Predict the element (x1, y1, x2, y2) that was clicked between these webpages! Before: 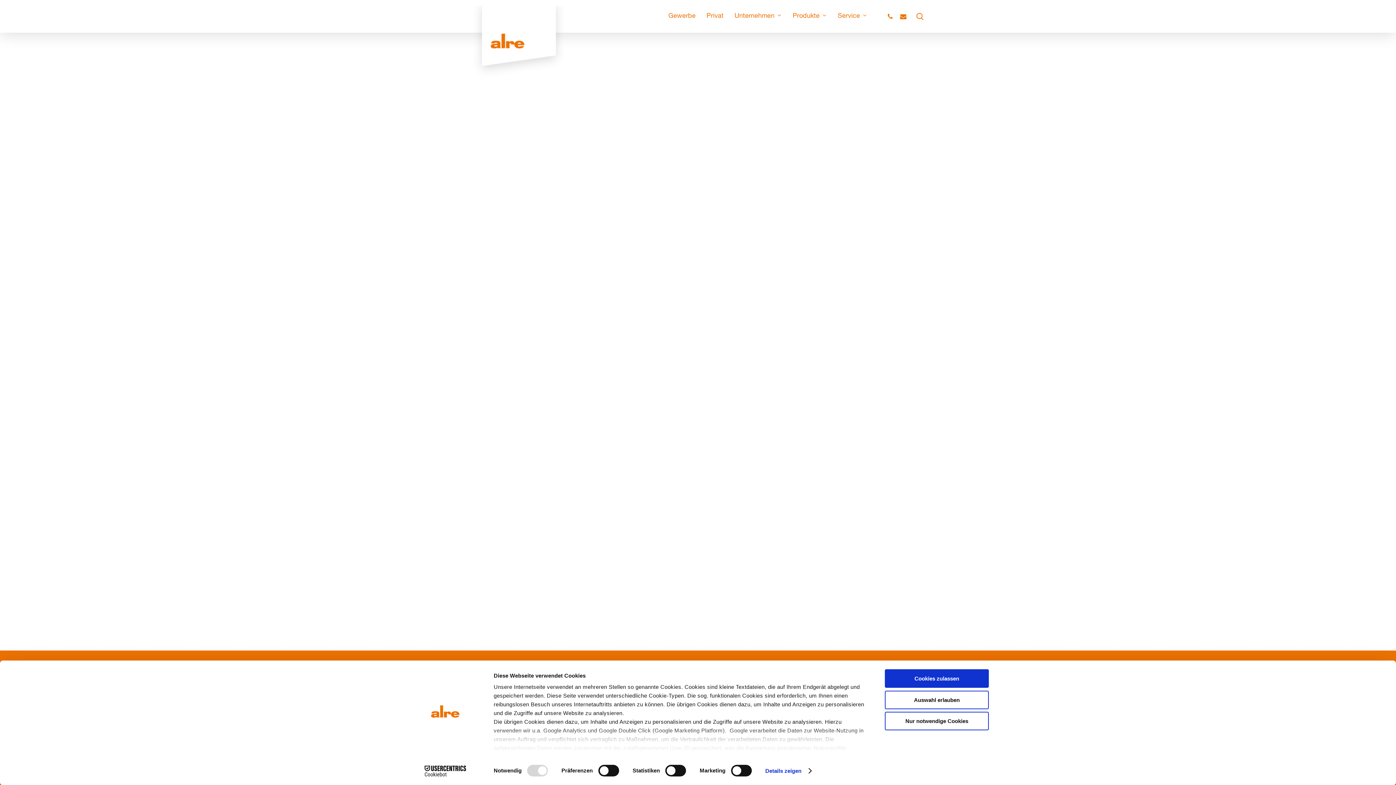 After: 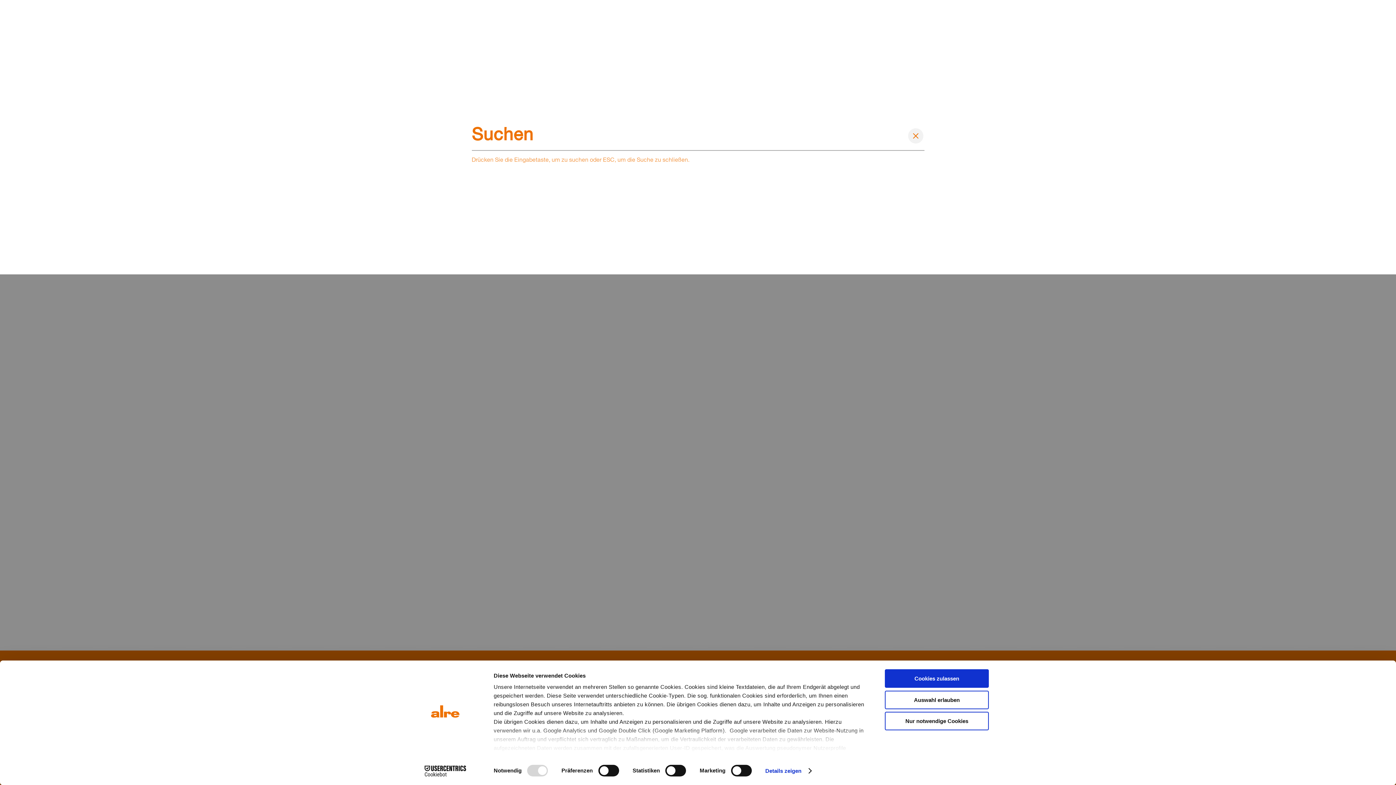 Action: label: search bbox: (915, 12, 924, 20)